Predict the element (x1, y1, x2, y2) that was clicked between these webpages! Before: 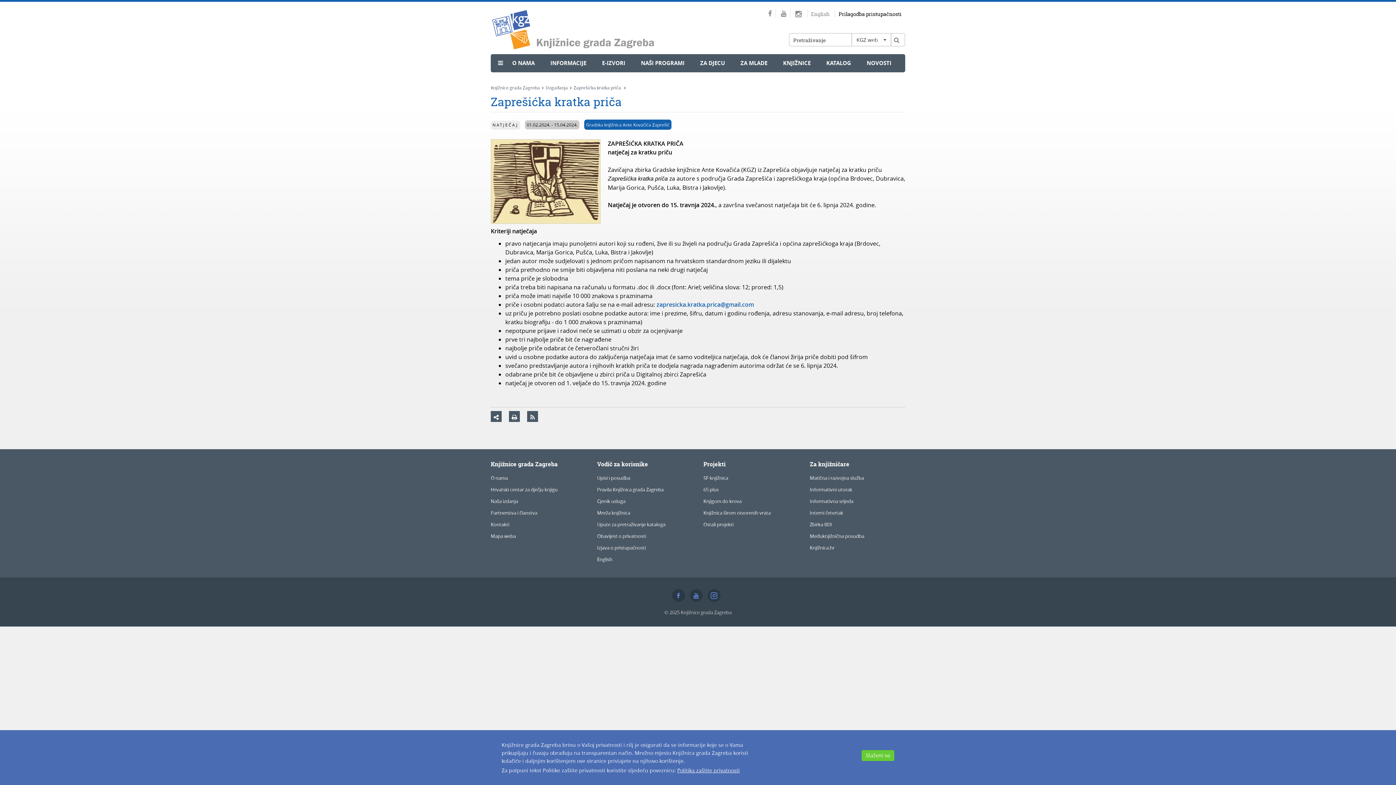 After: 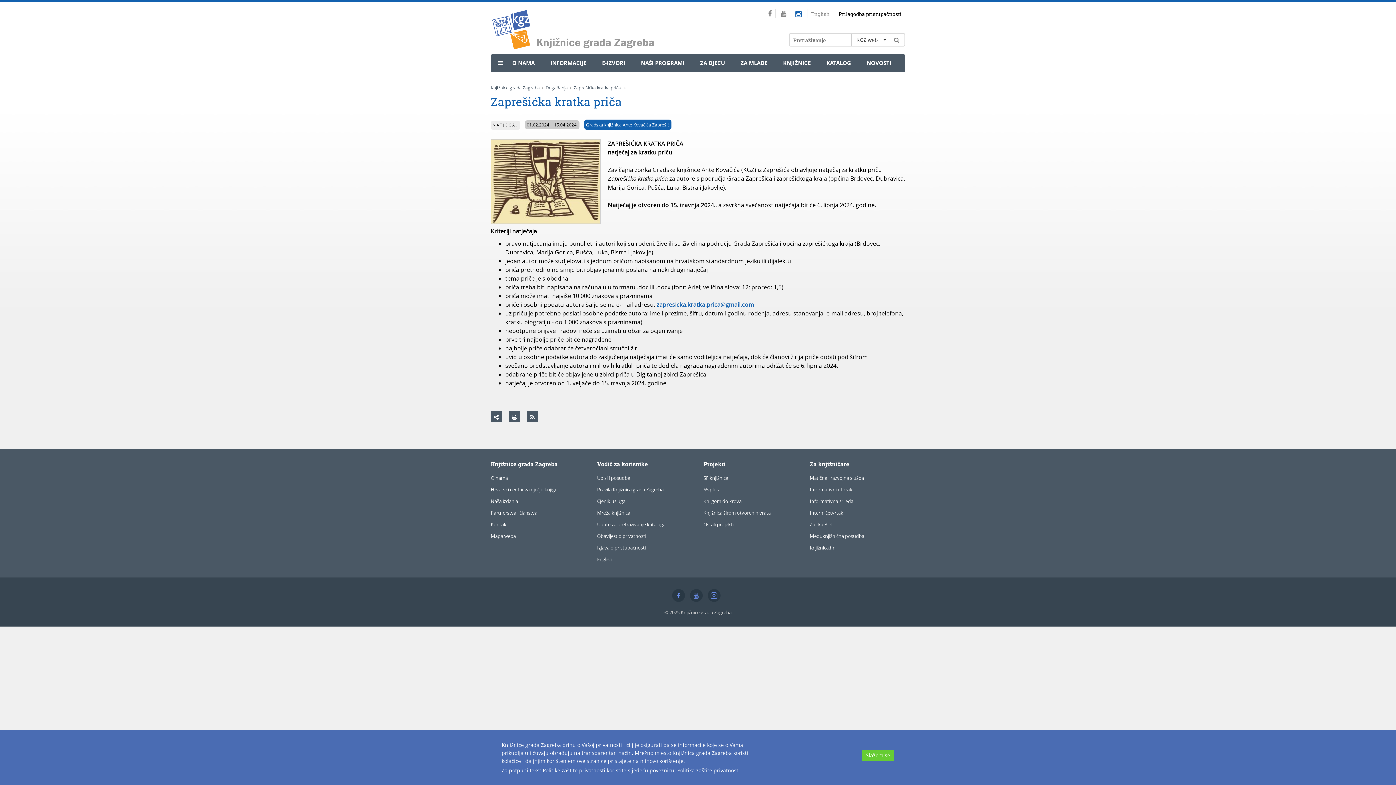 Action: label:   bbox: (792, 9, 807, 17)